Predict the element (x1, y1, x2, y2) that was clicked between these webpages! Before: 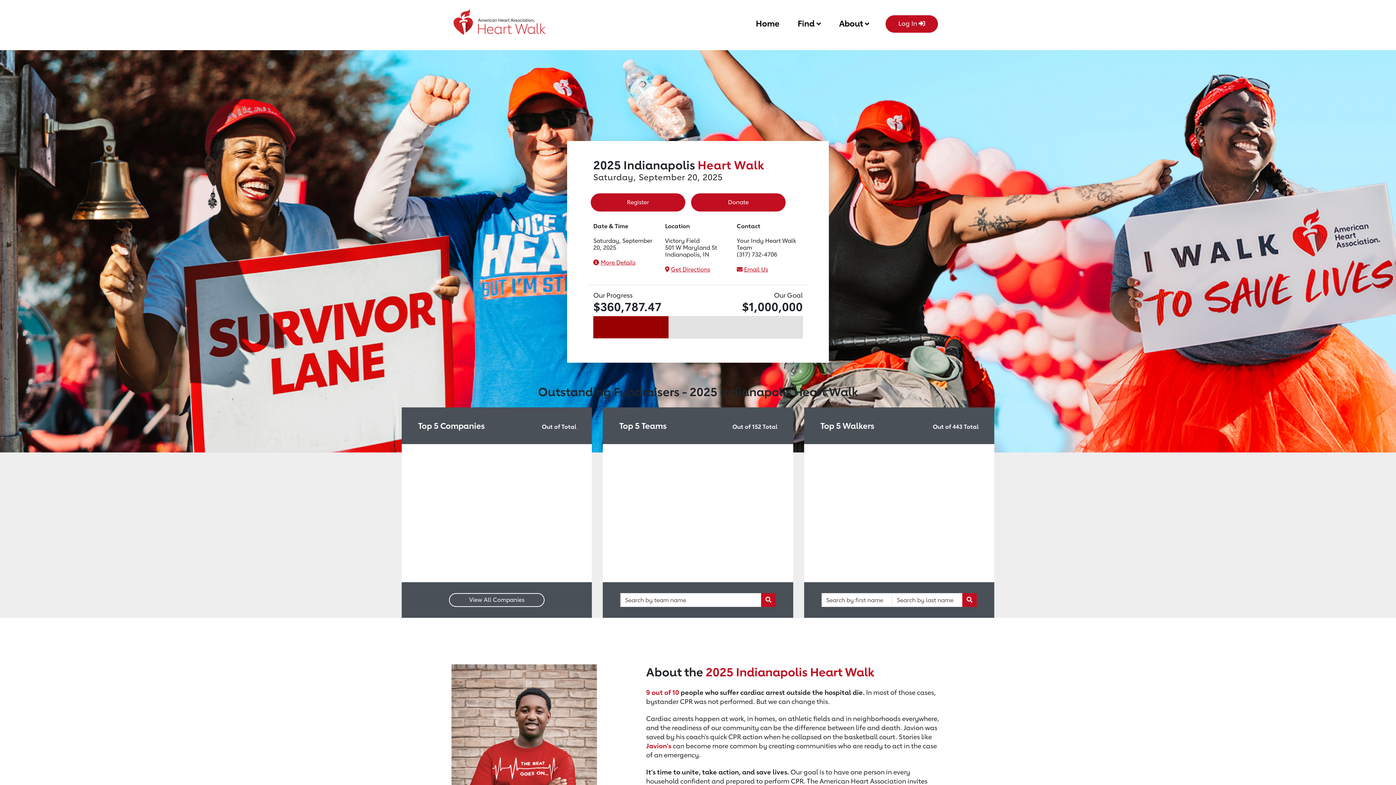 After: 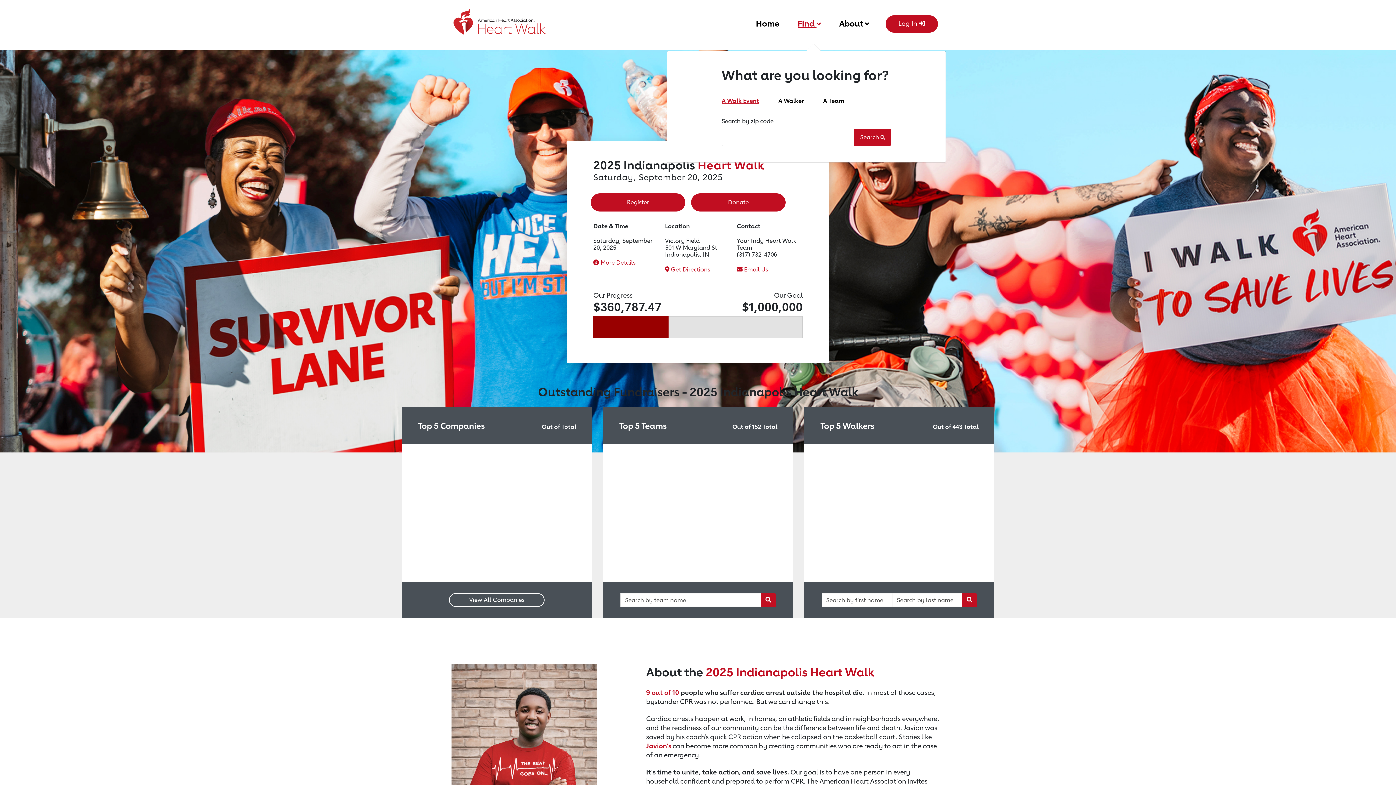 Action: label: Find  bbox: (797, 15, 821, 29)